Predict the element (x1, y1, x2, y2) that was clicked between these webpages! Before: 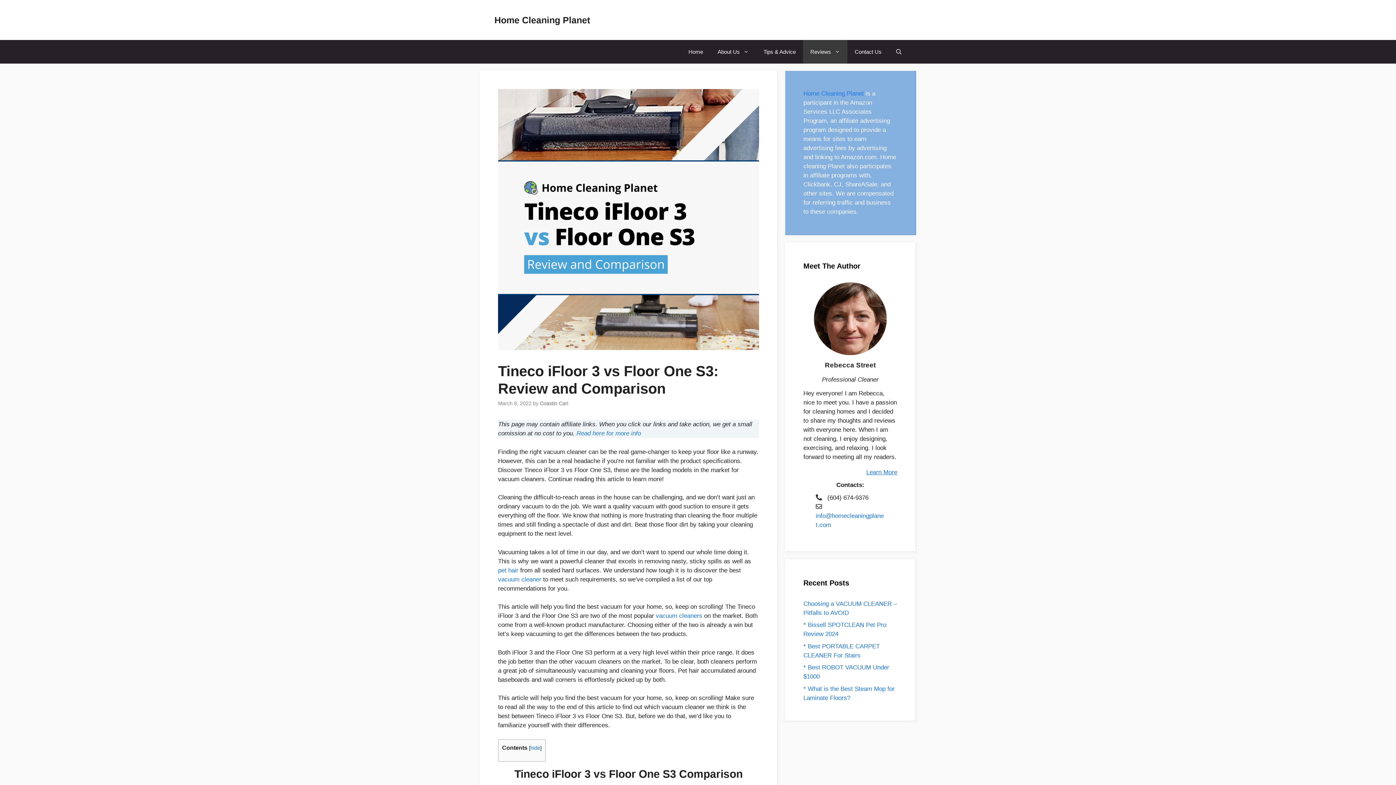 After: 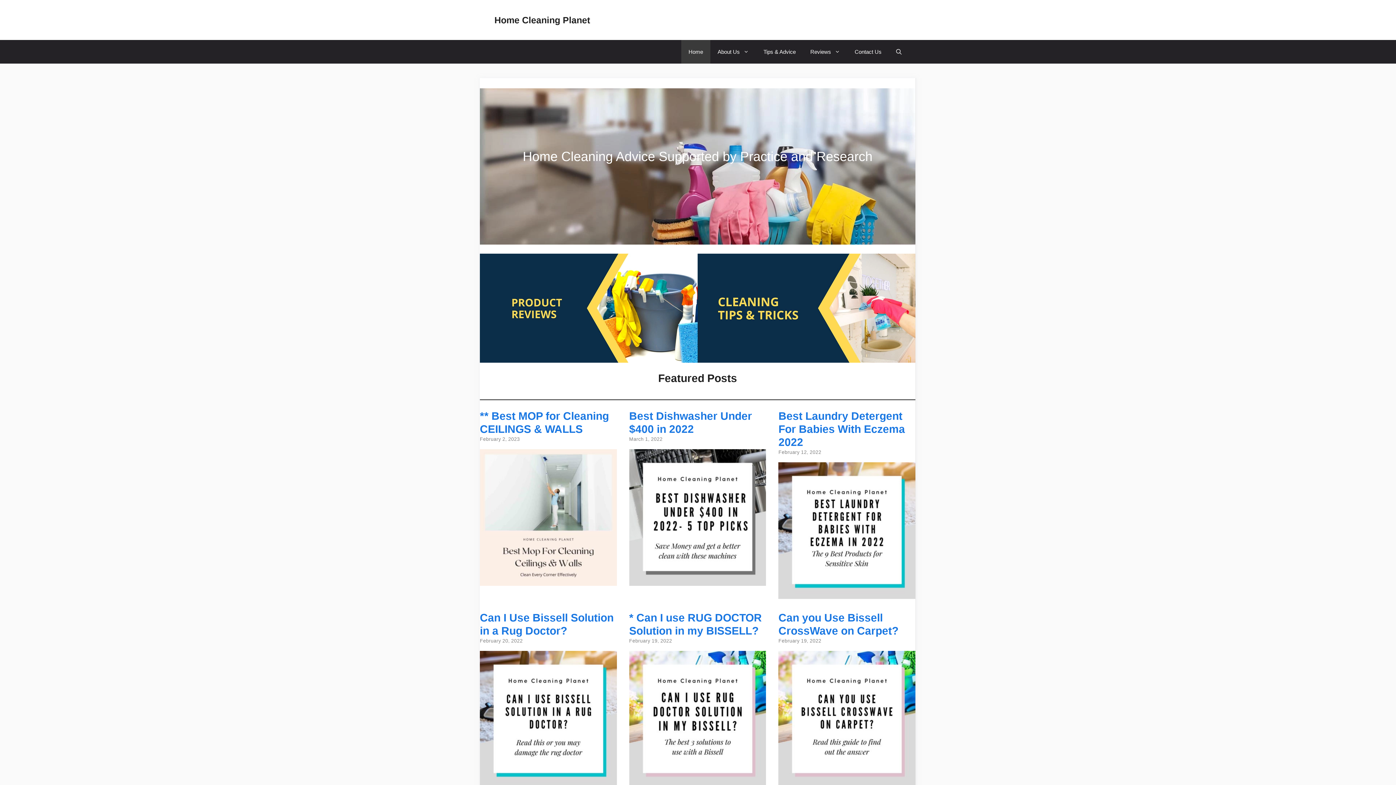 Action: label: Home Cleaning Planet bbox: (803, 90, 864, 97)